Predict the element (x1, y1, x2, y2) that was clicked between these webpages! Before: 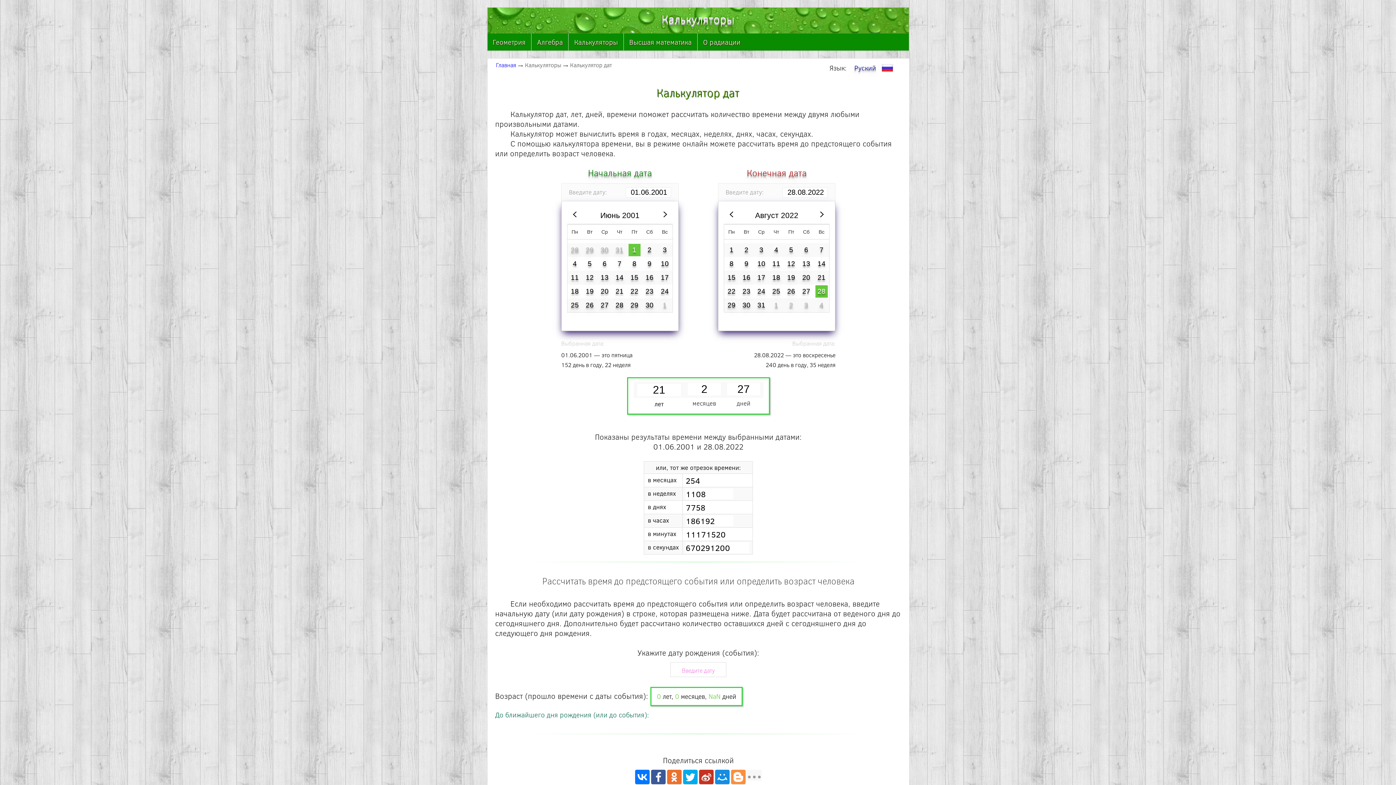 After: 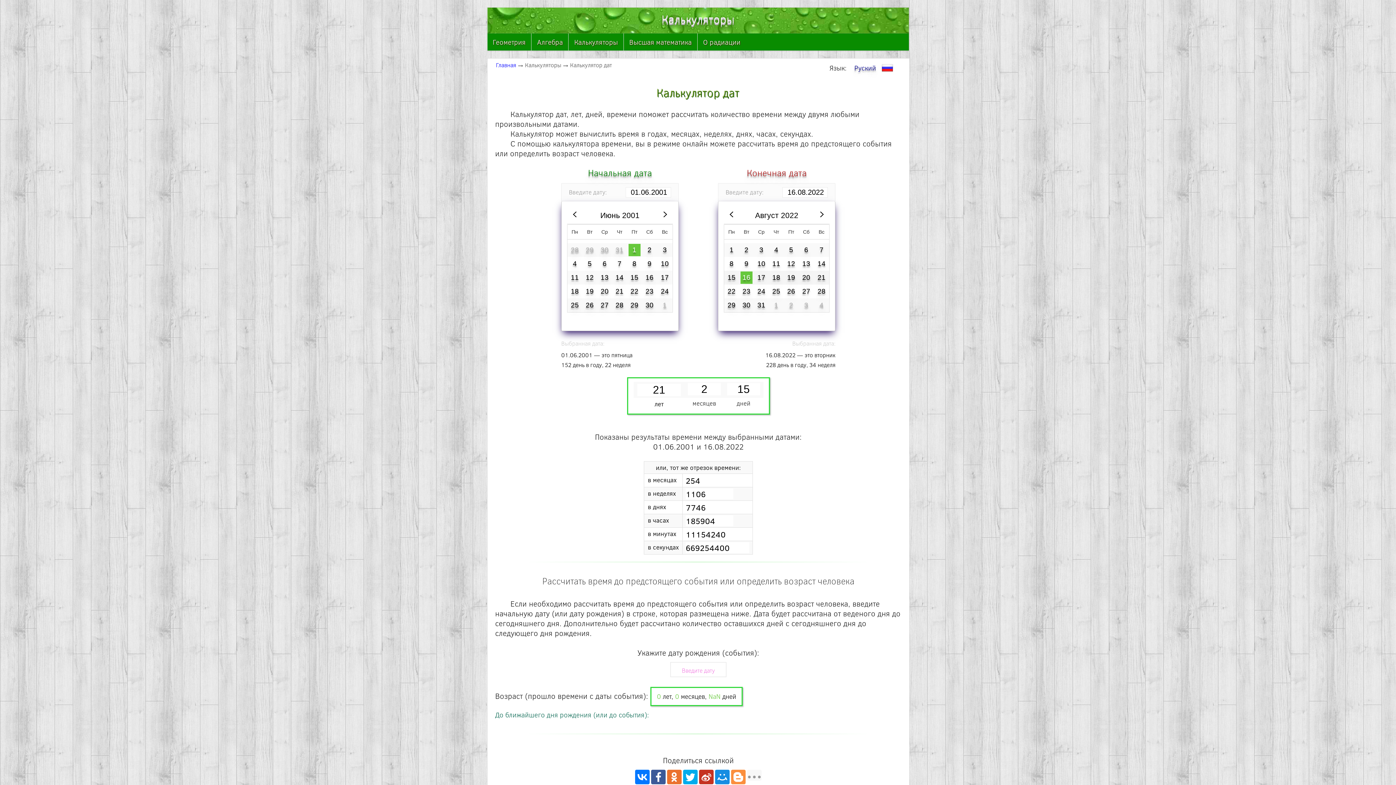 Action: bbox: (740, 271, 752, 284) label: 16